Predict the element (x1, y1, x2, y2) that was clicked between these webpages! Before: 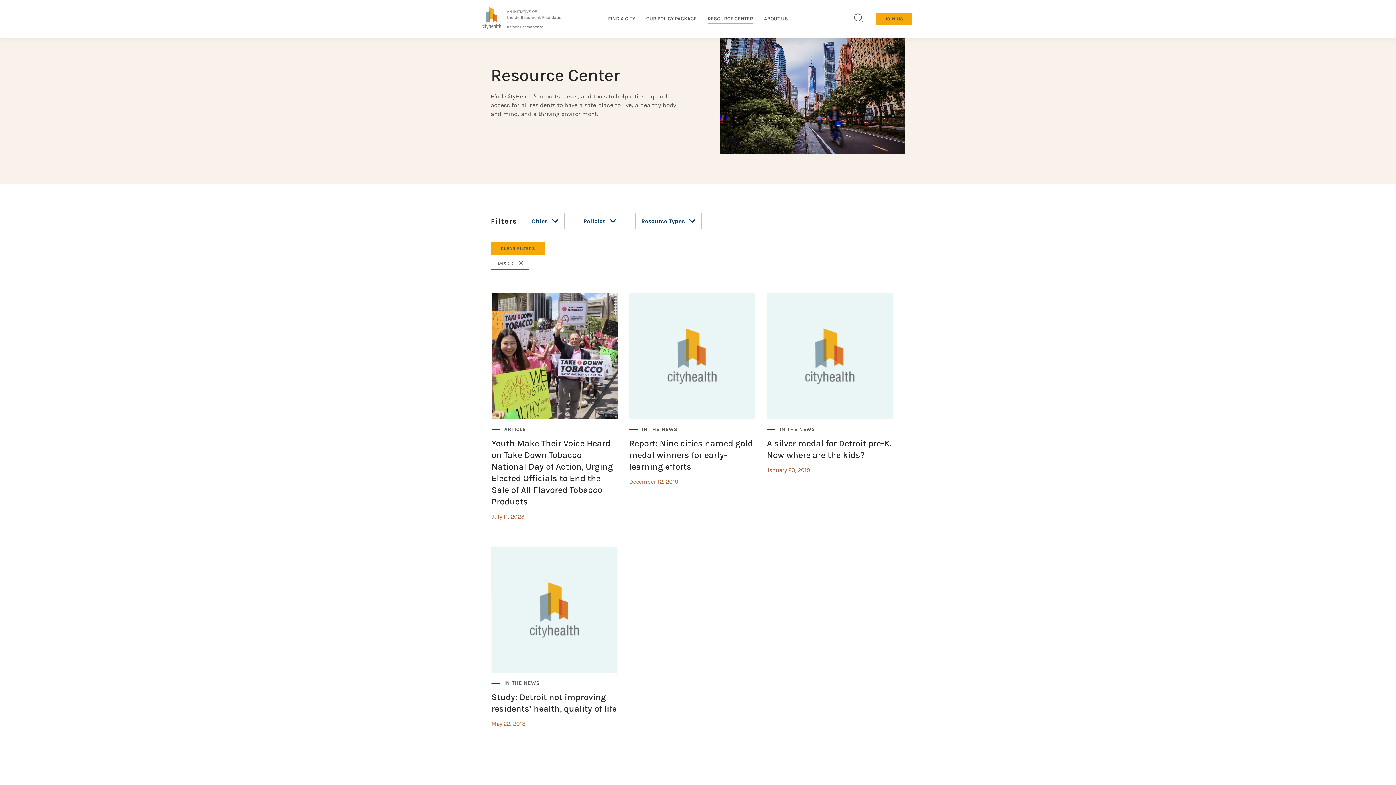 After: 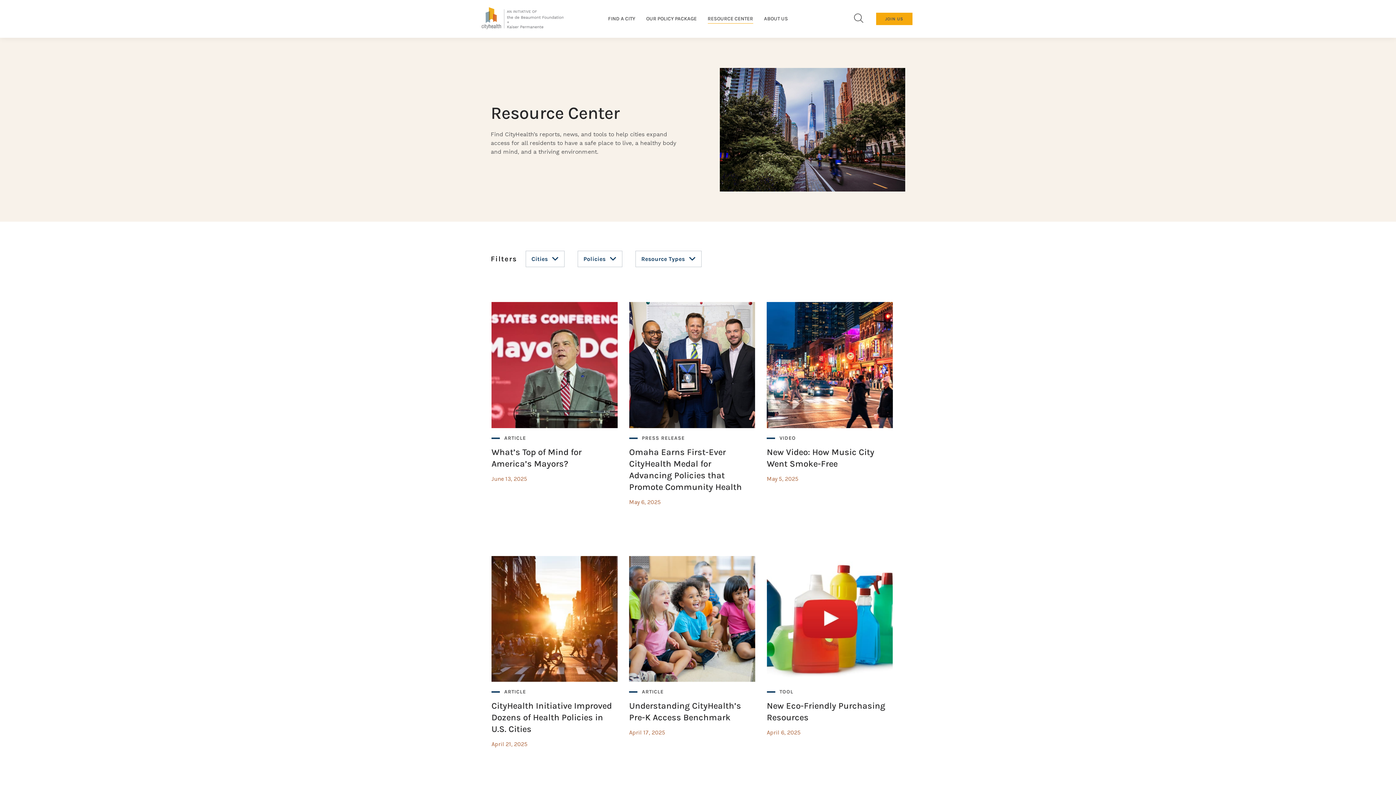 Action: label: Detroit bbox: (490, 256, 529, 269)